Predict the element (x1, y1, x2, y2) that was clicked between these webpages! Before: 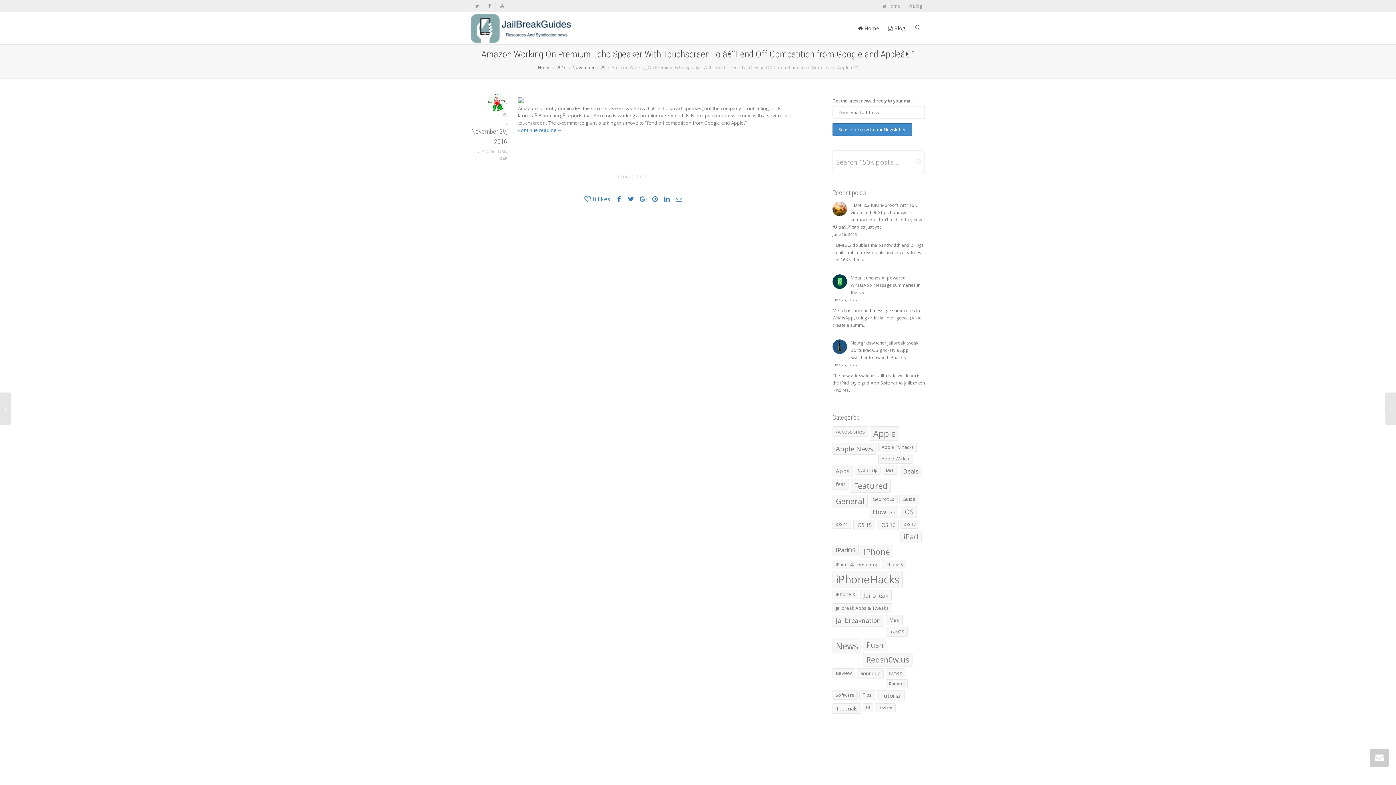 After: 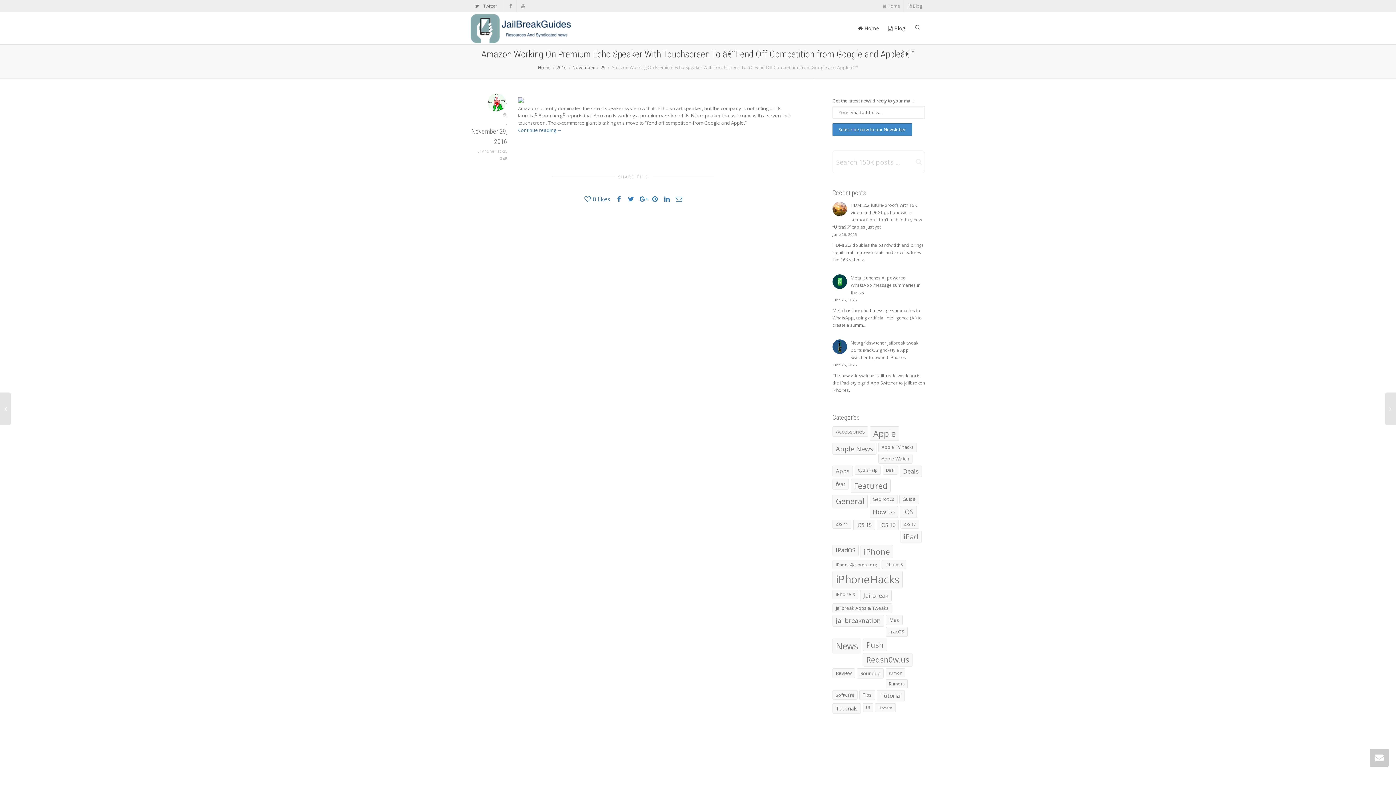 Action: bbox: (471, 0, 483, 12) label: Twitter